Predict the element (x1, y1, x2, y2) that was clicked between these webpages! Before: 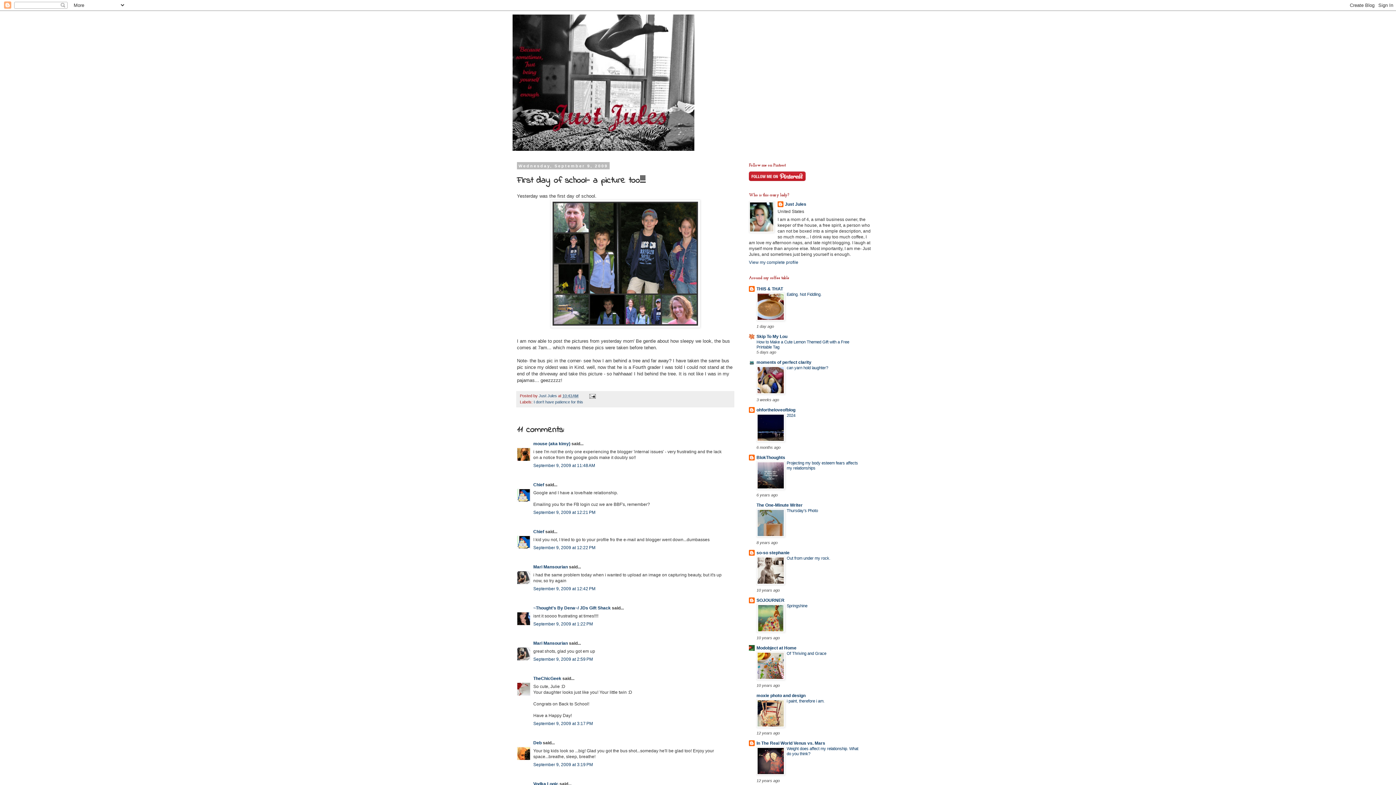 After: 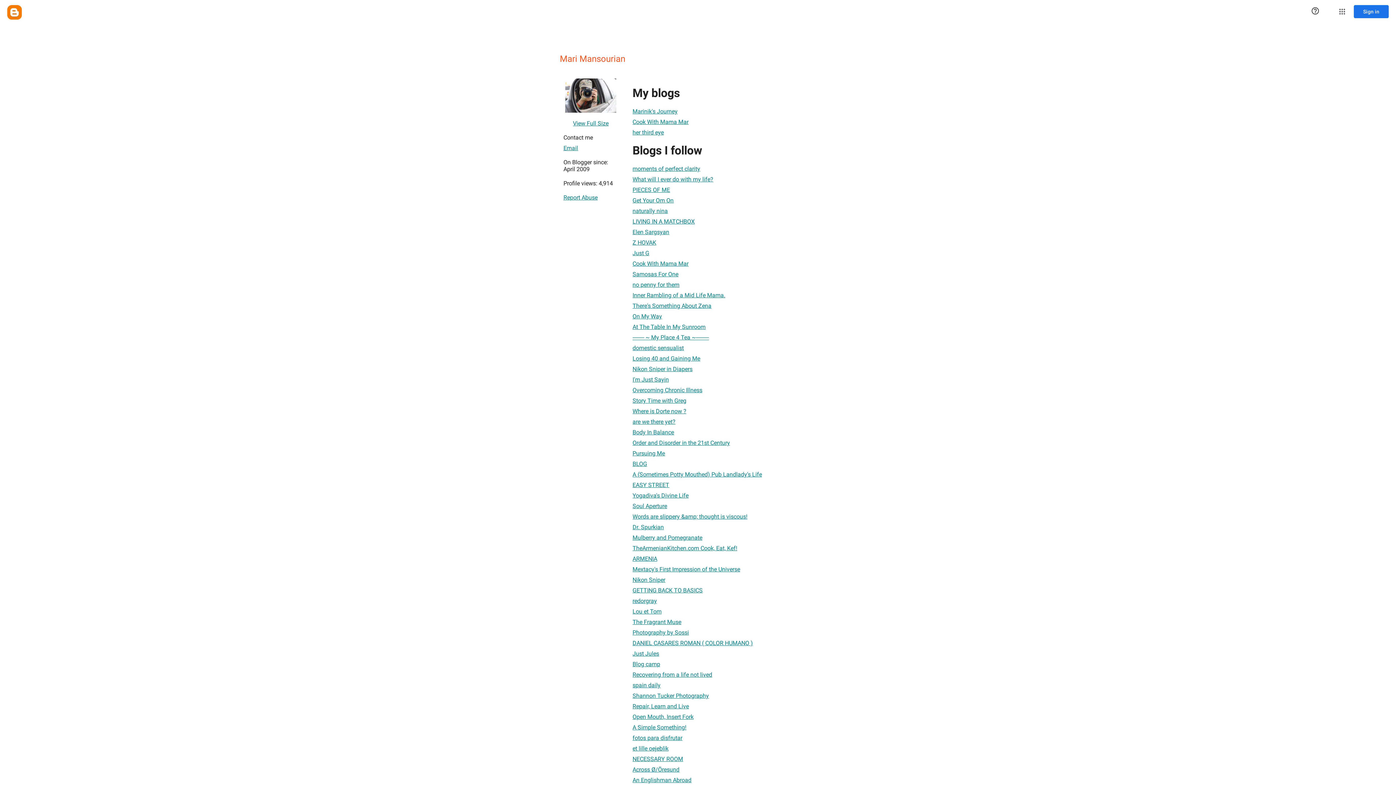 Action: bbox: (533, 564, 568, 569) label: Mari Mansourian